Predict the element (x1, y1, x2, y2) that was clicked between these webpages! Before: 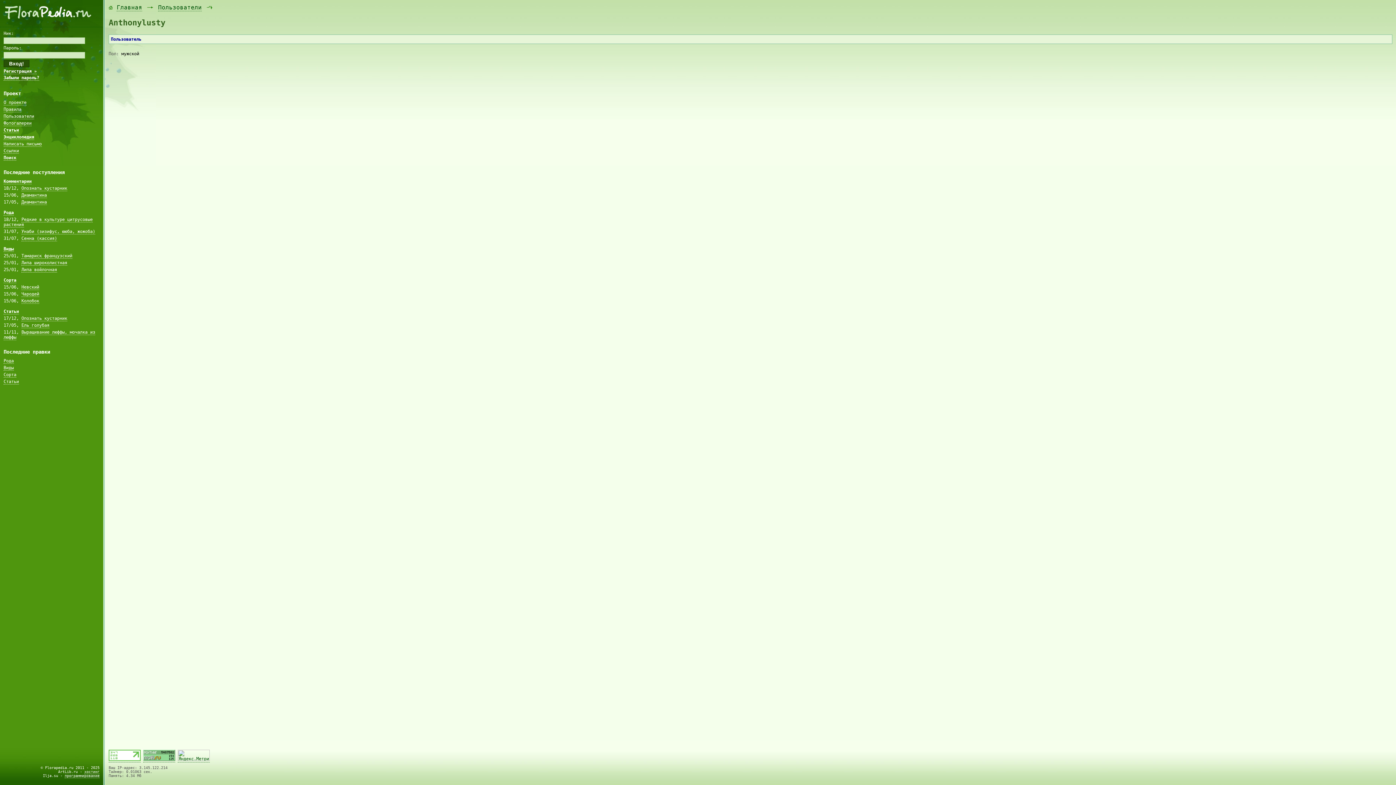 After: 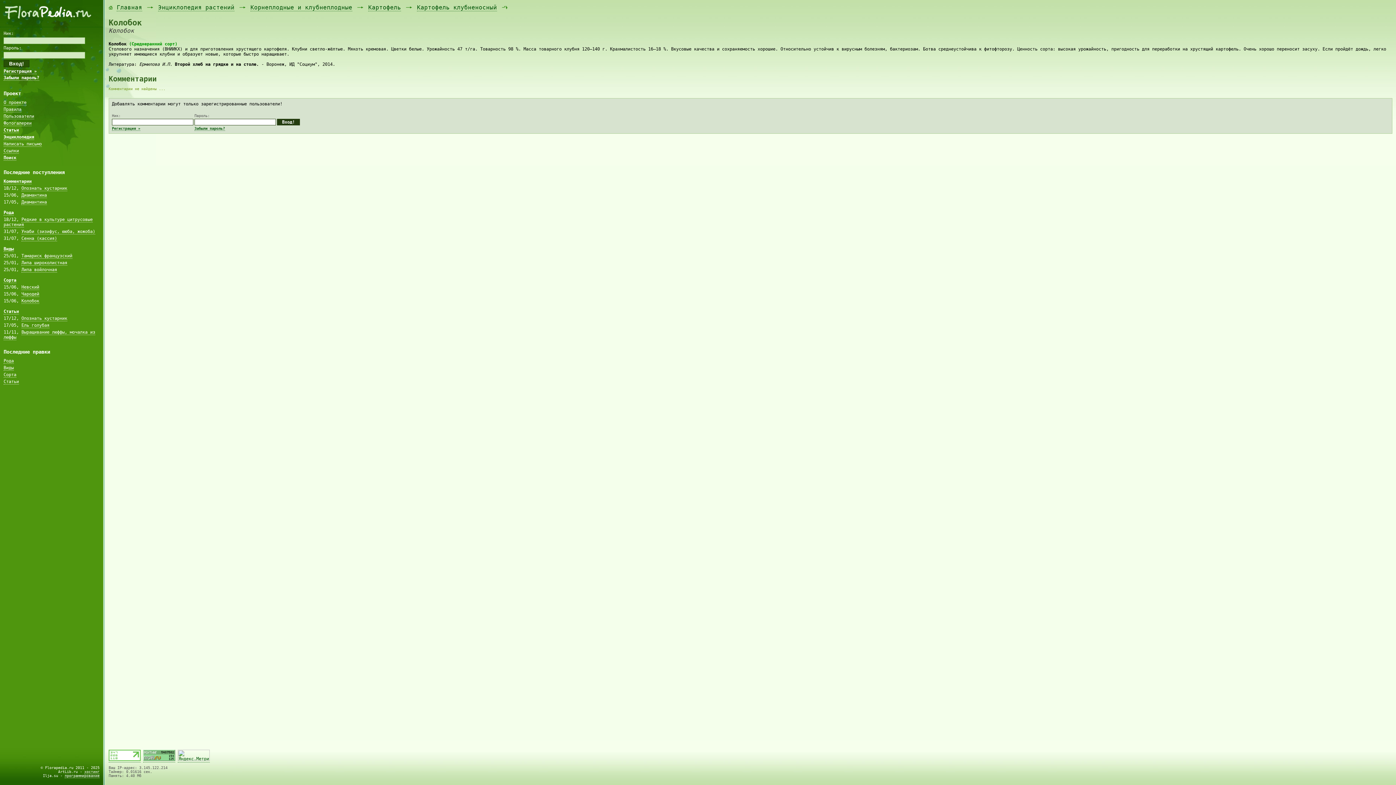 Action: bbox: (21, 298, 39, 304) label: Колобок